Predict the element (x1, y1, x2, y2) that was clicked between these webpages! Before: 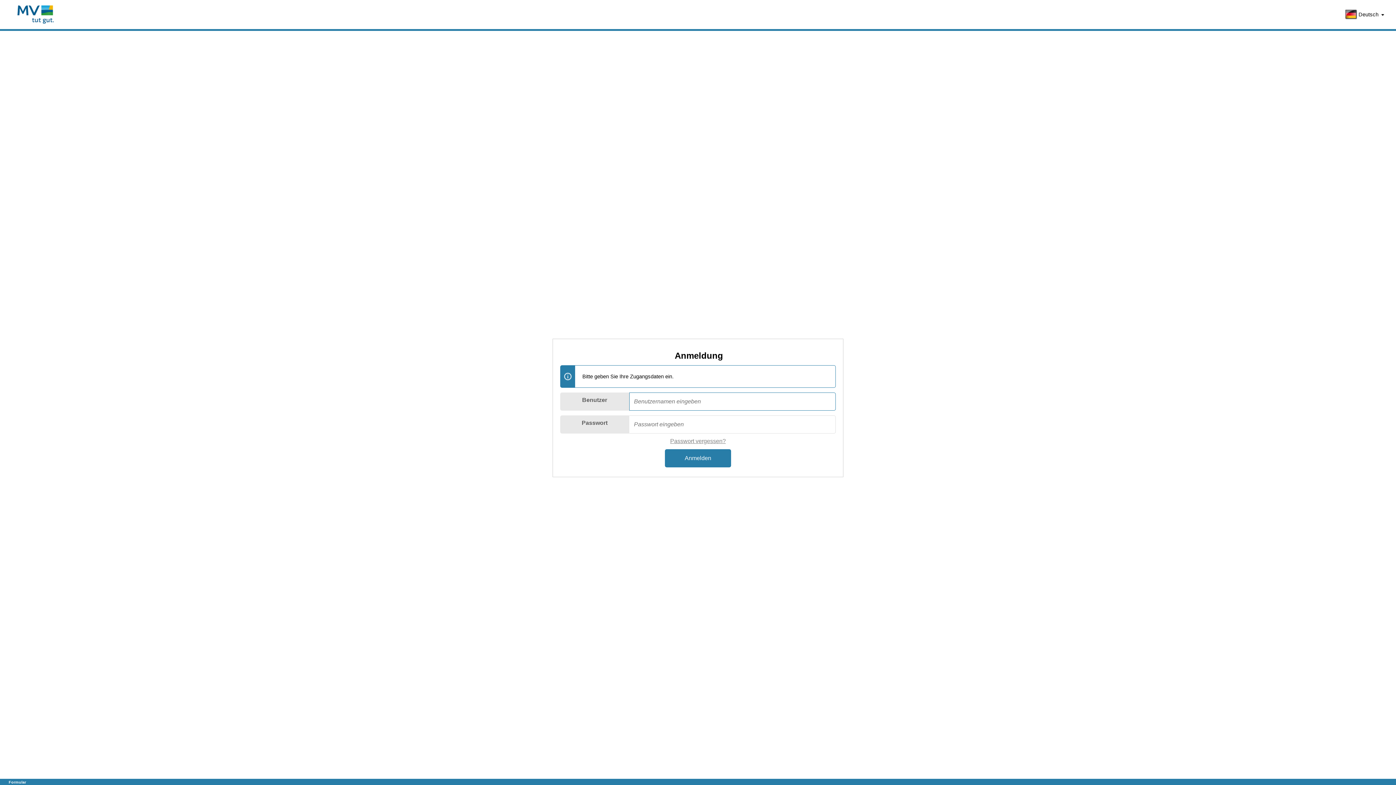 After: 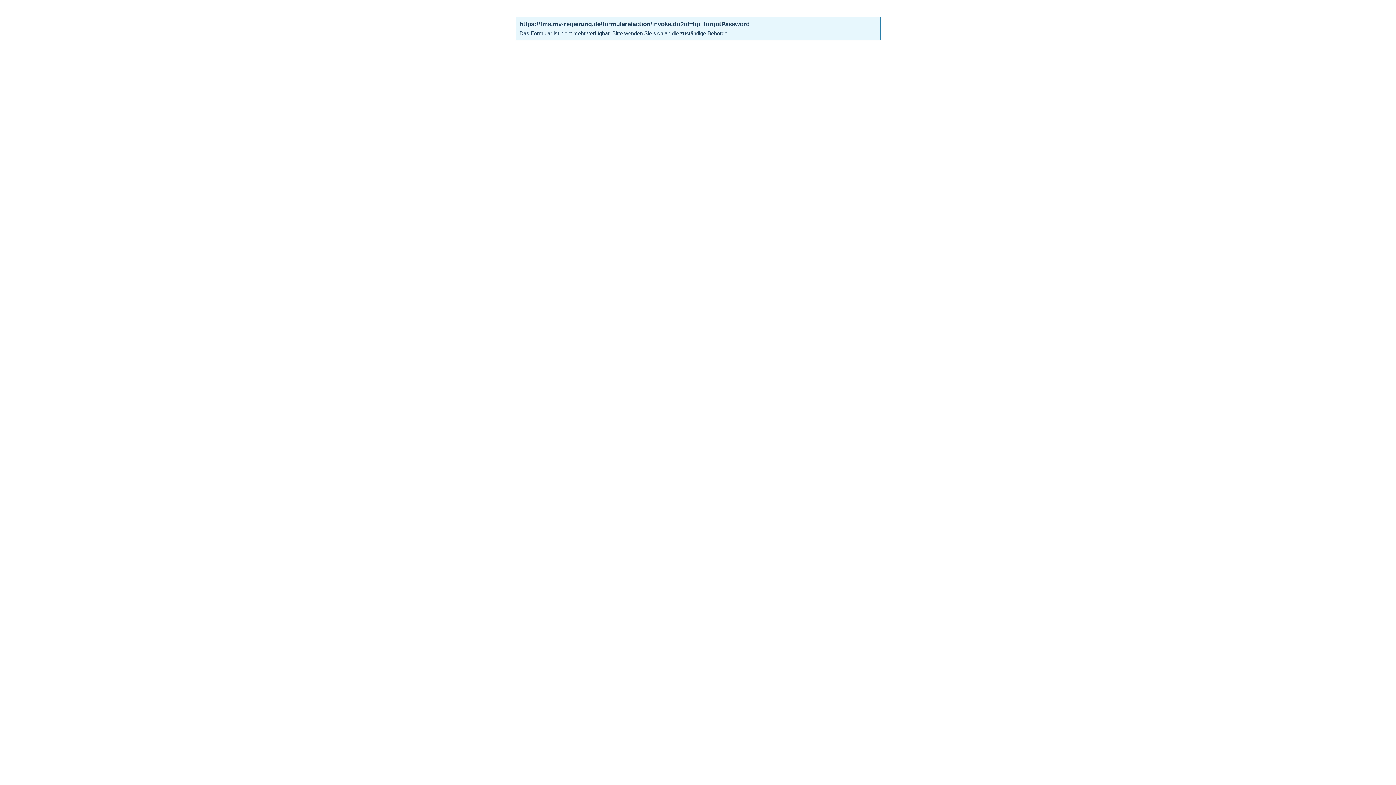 Action: label: Passwort vergessen? bbox: (670, 438, 726, 444)